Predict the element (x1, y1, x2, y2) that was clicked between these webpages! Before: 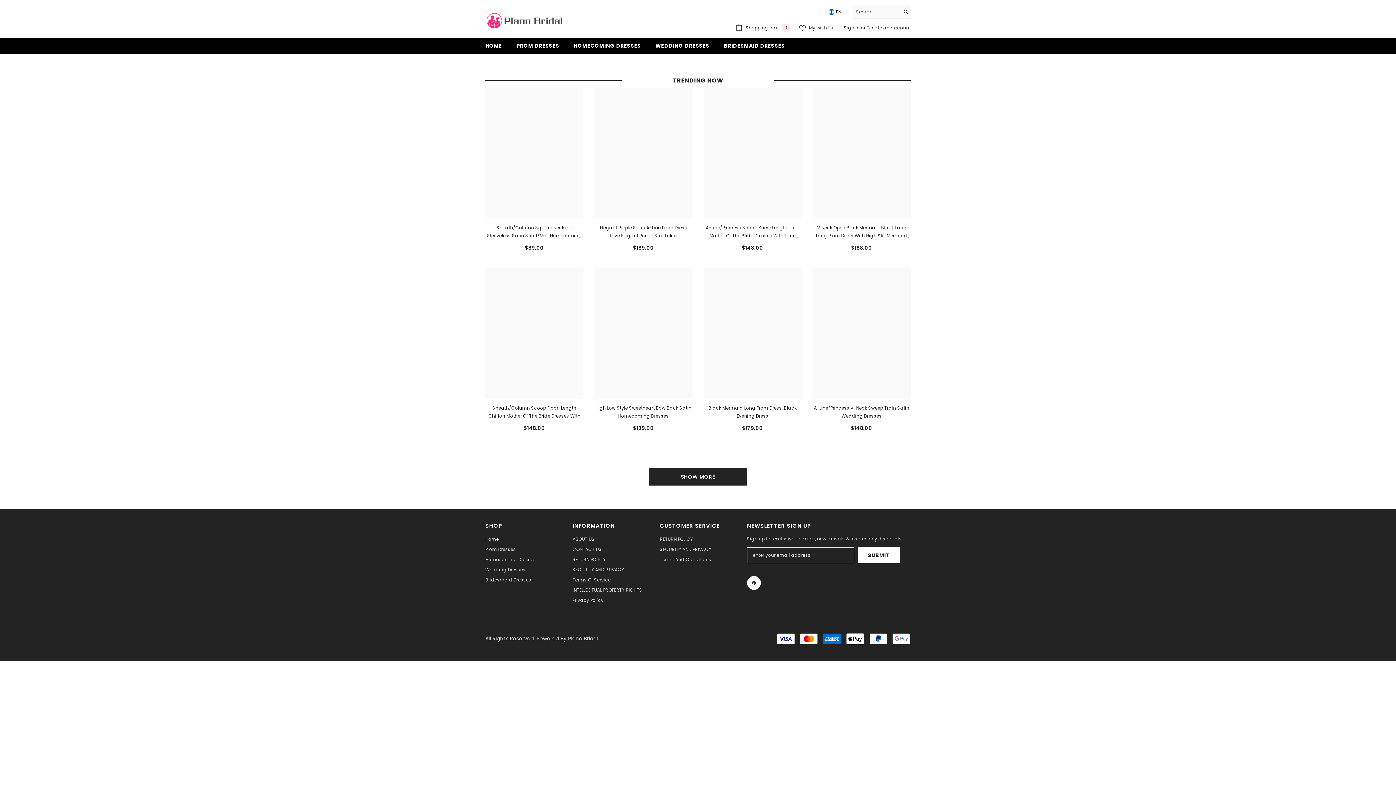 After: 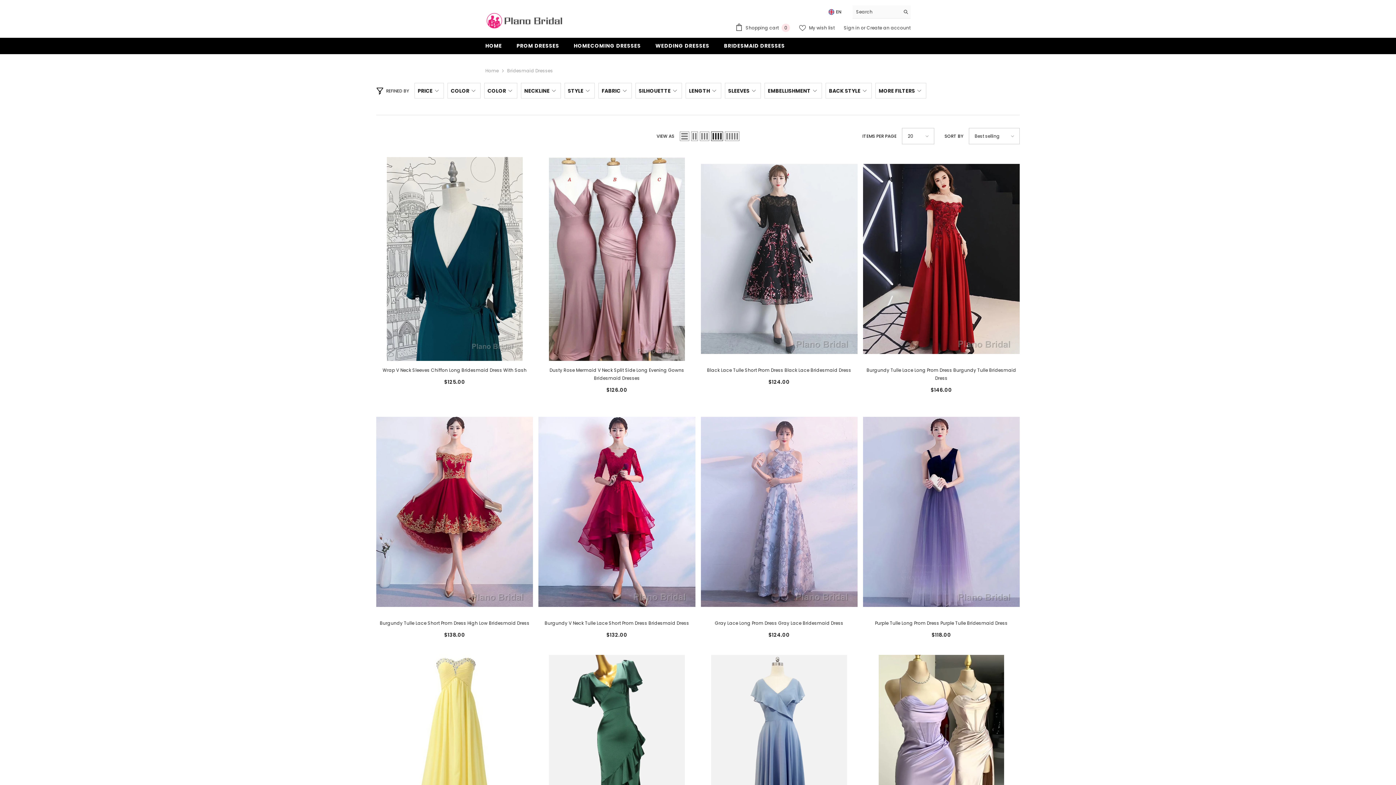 Action: bbox: (716, 41, 792, 54) label: BRIDESMAID DRESSES